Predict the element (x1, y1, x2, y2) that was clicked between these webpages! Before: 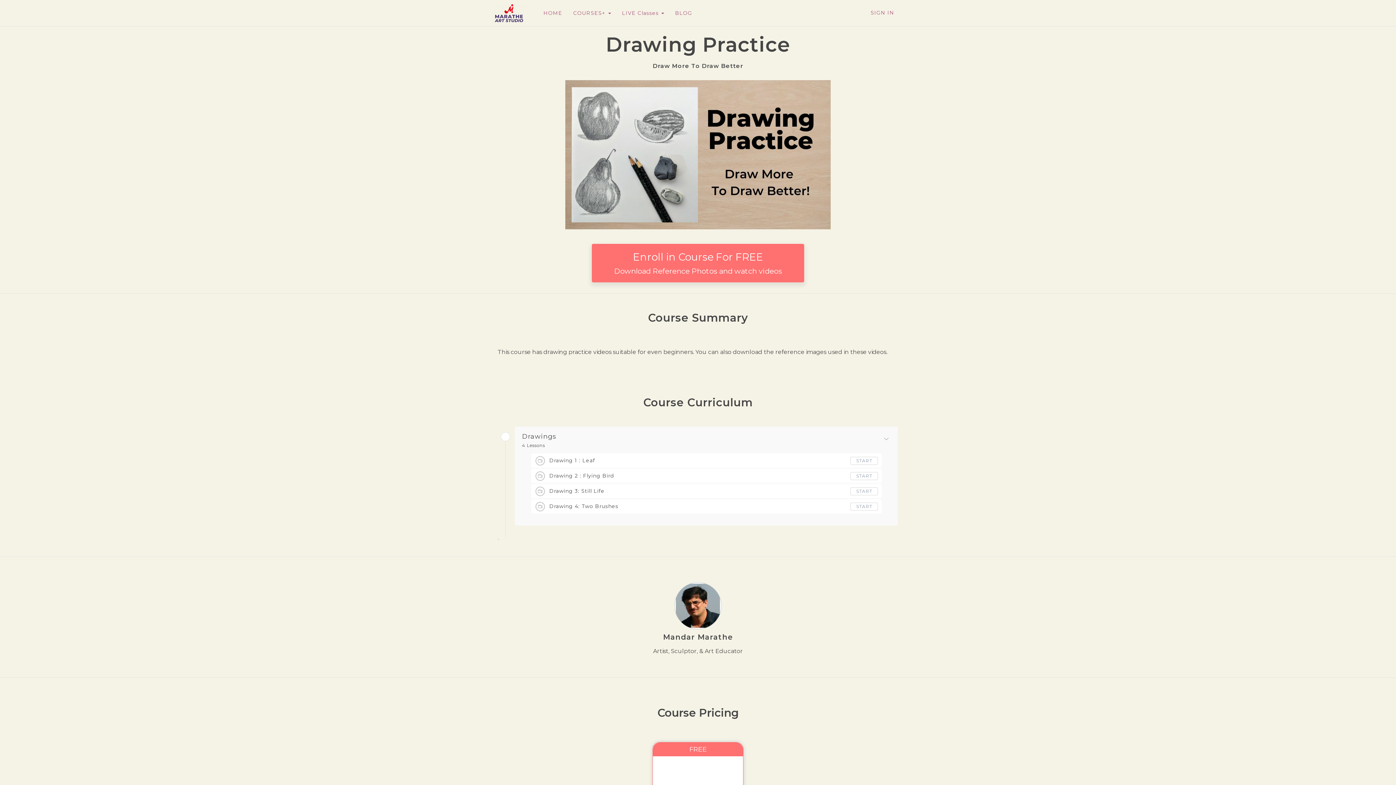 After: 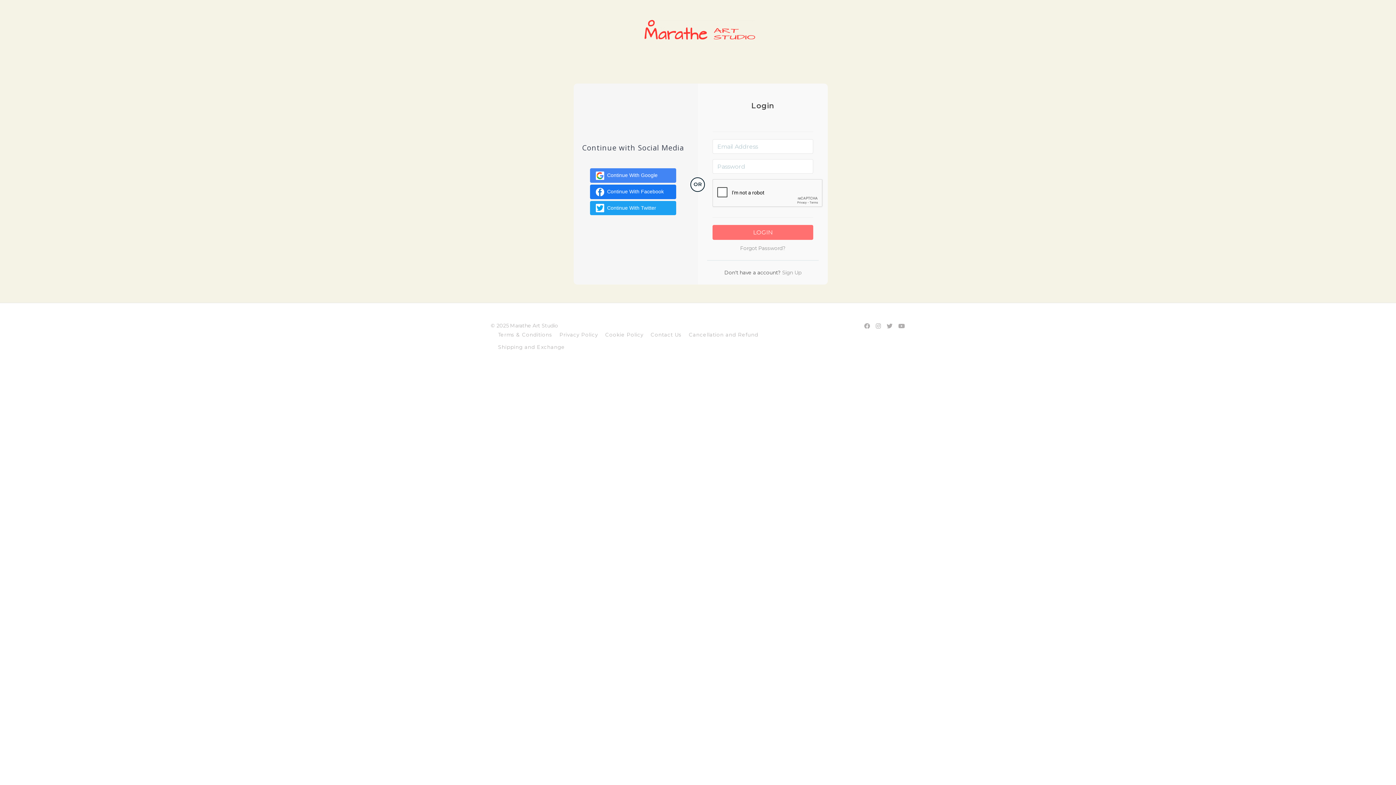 Action: bbox: (865, 0, 900, 25) label: SIGN IN